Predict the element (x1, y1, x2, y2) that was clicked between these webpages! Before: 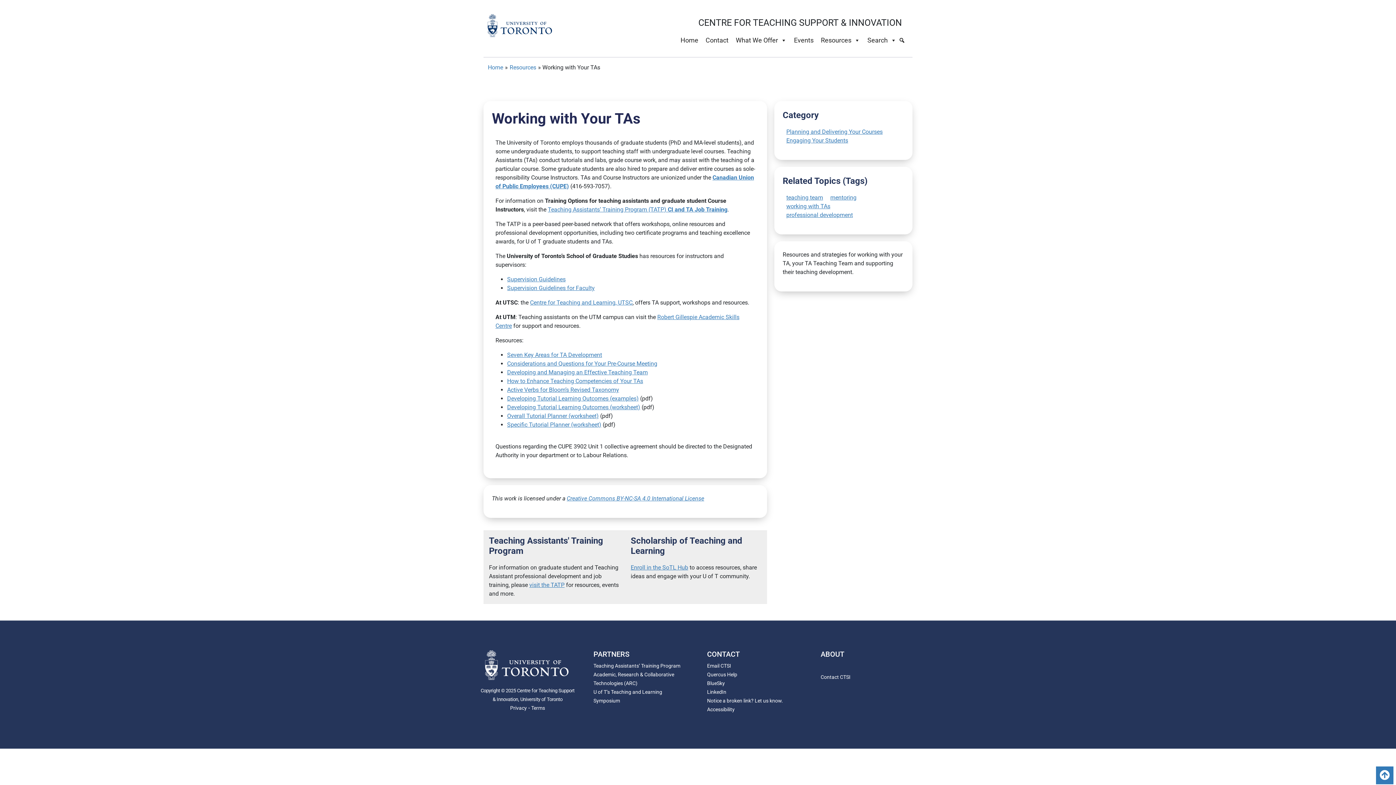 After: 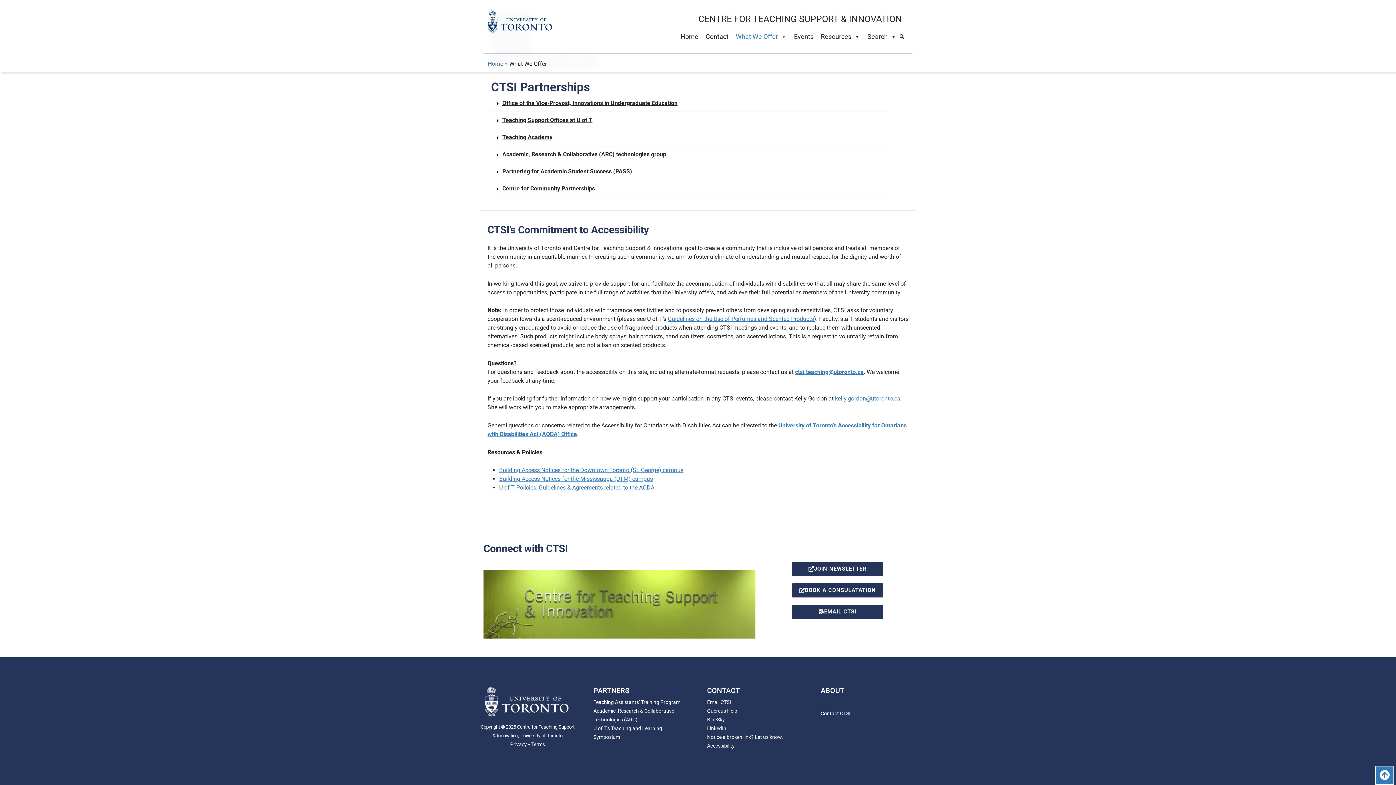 Action: label: Accessibility bbox: (707, 706, 734, 712)